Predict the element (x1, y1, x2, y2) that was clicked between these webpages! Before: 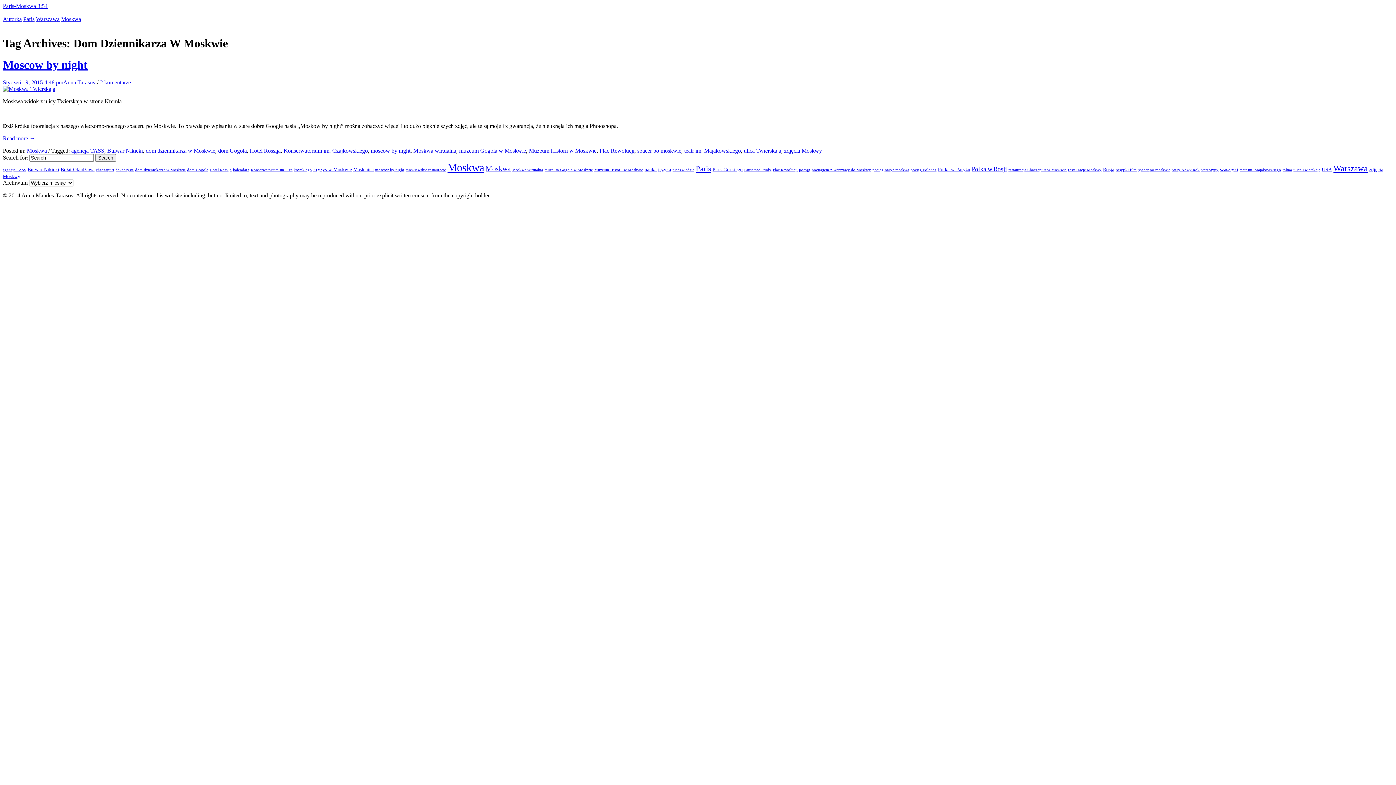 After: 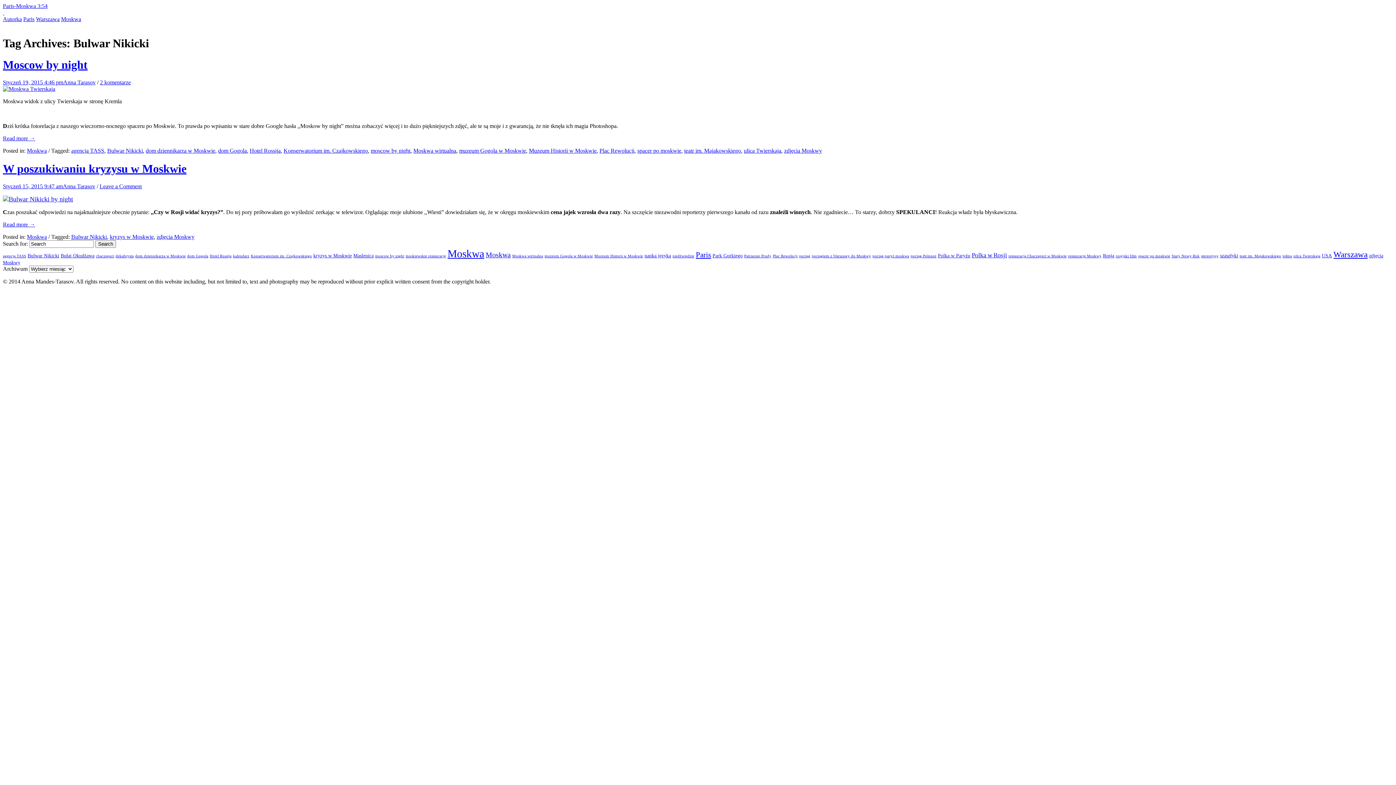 Action: bbox: (107, 147, 142, 153) label: Bulwar Nikicki